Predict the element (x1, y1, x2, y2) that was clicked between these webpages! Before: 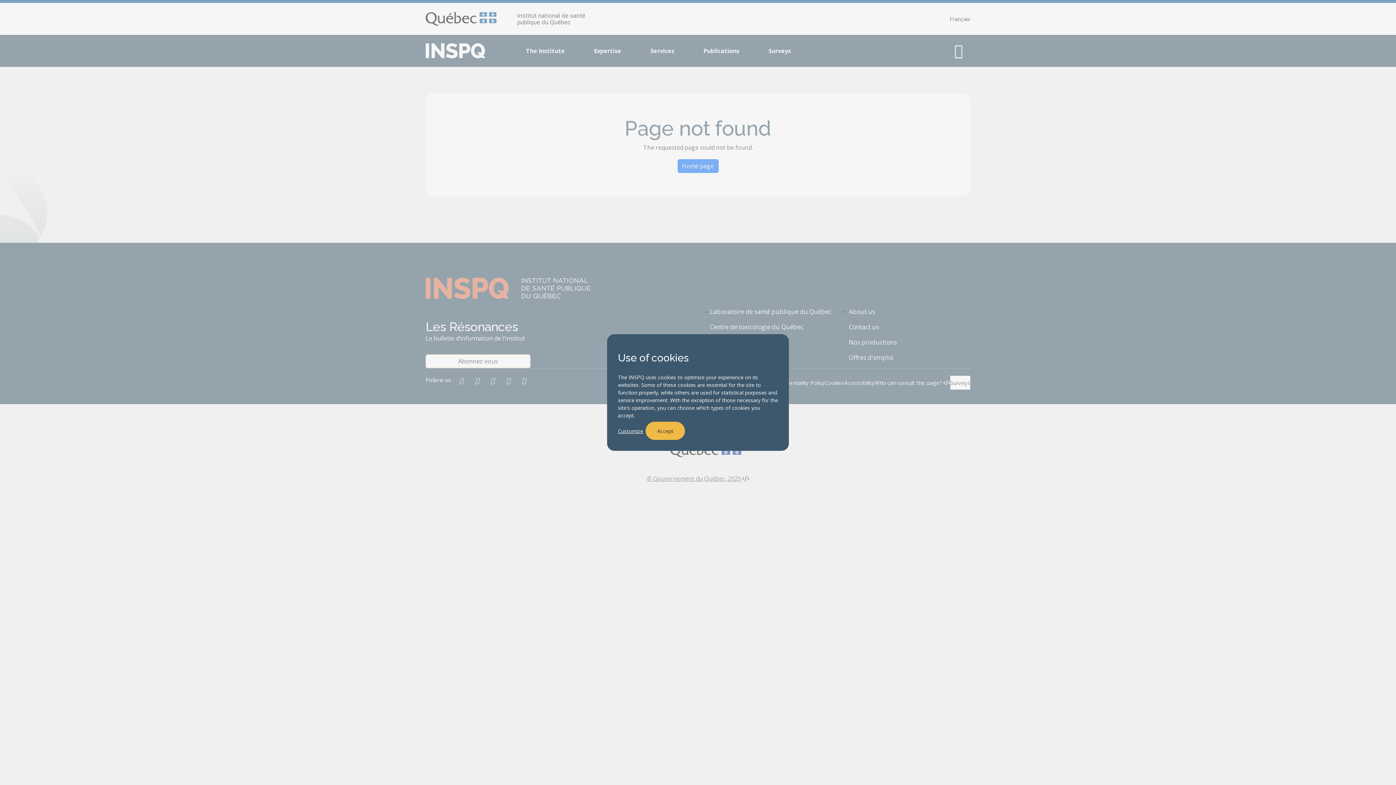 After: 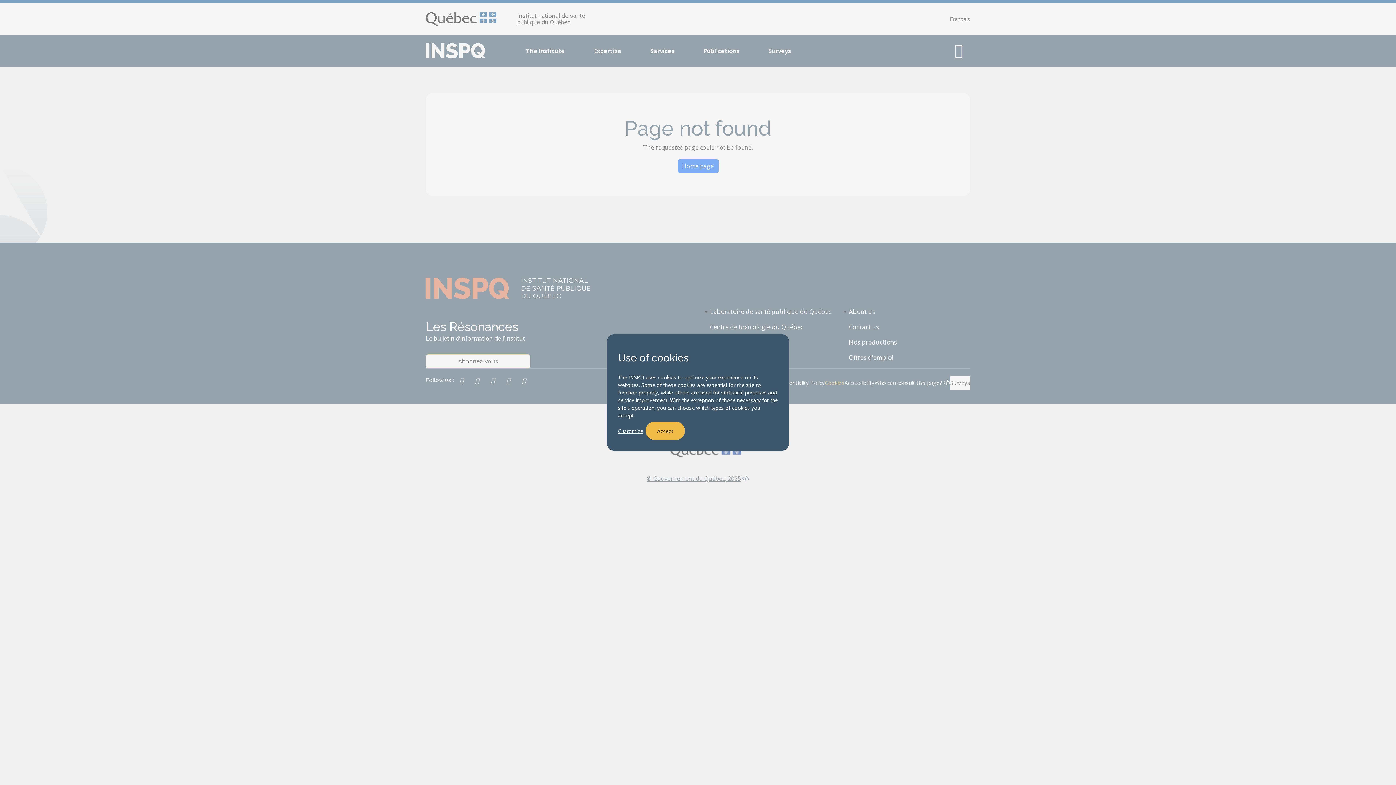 Action: bbox: (825, 375, 844, 389) label: Cookies